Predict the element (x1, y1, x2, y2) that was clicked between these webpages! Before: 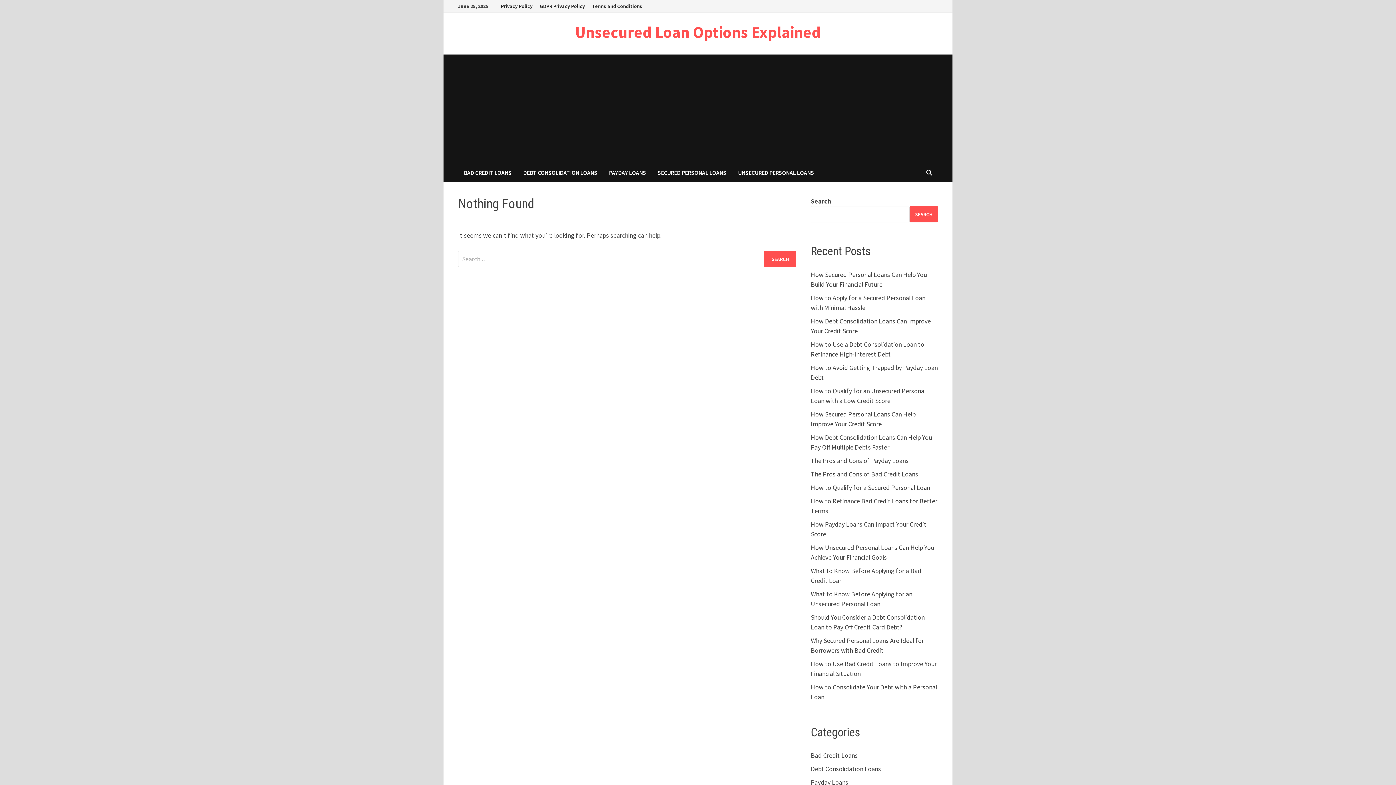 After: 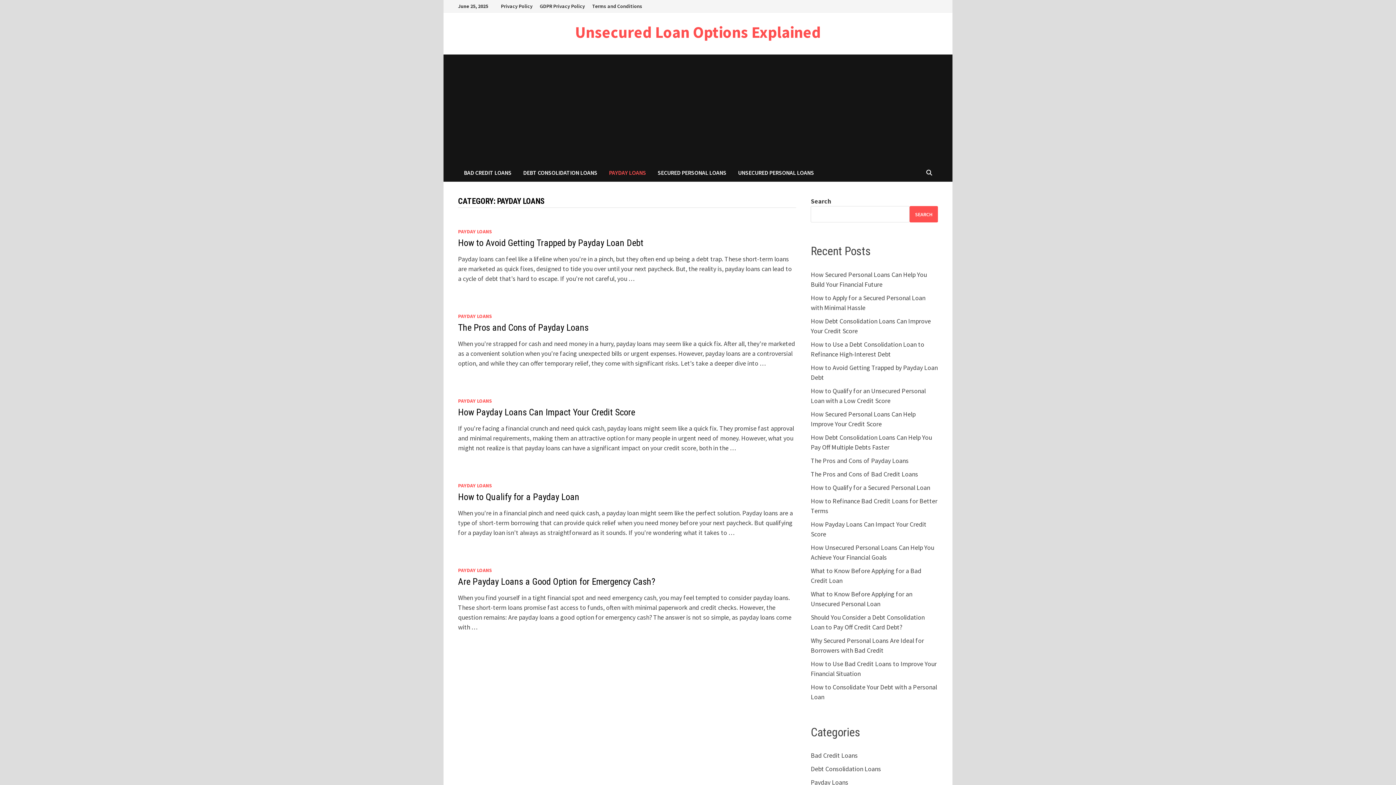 Action: bbox: (603, 163, 652, 181) label: PAYDAY LOANS